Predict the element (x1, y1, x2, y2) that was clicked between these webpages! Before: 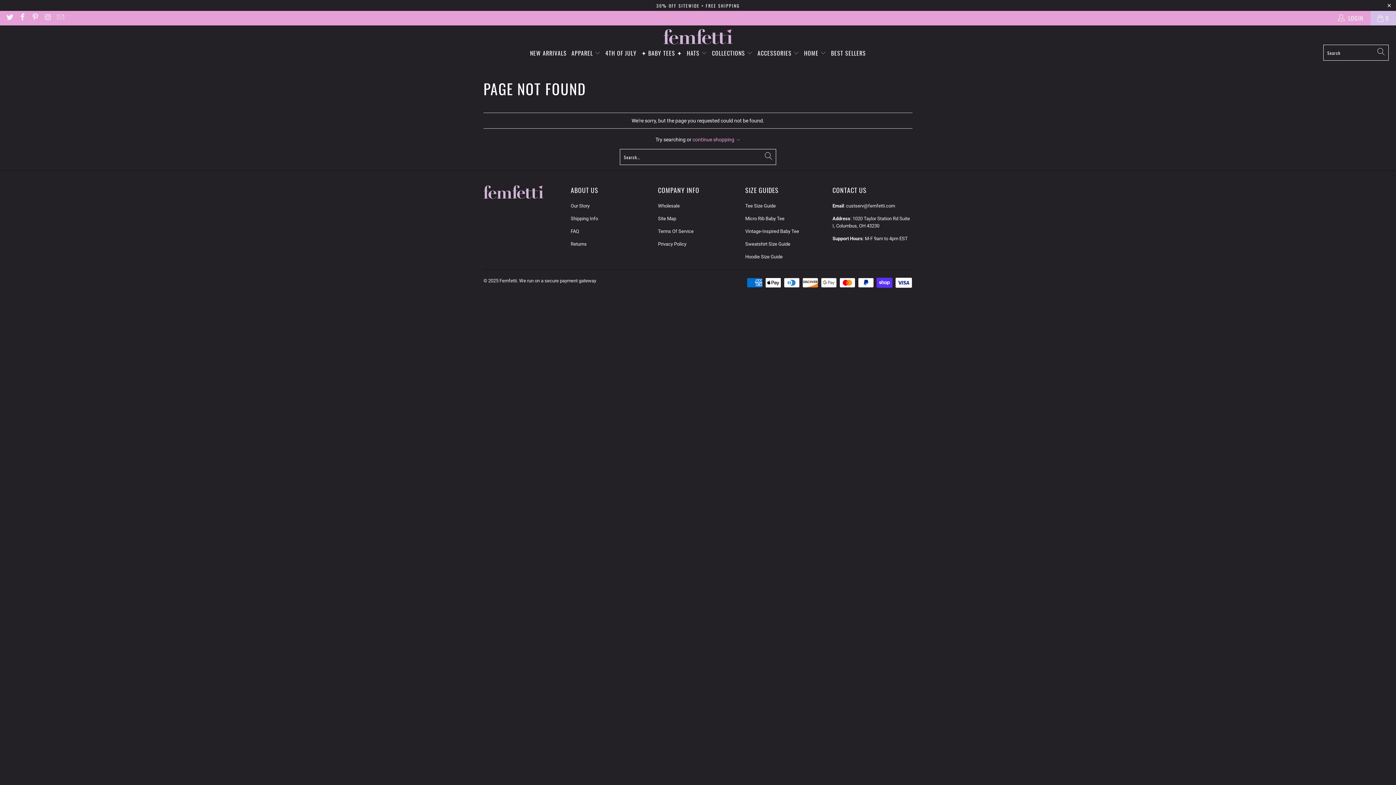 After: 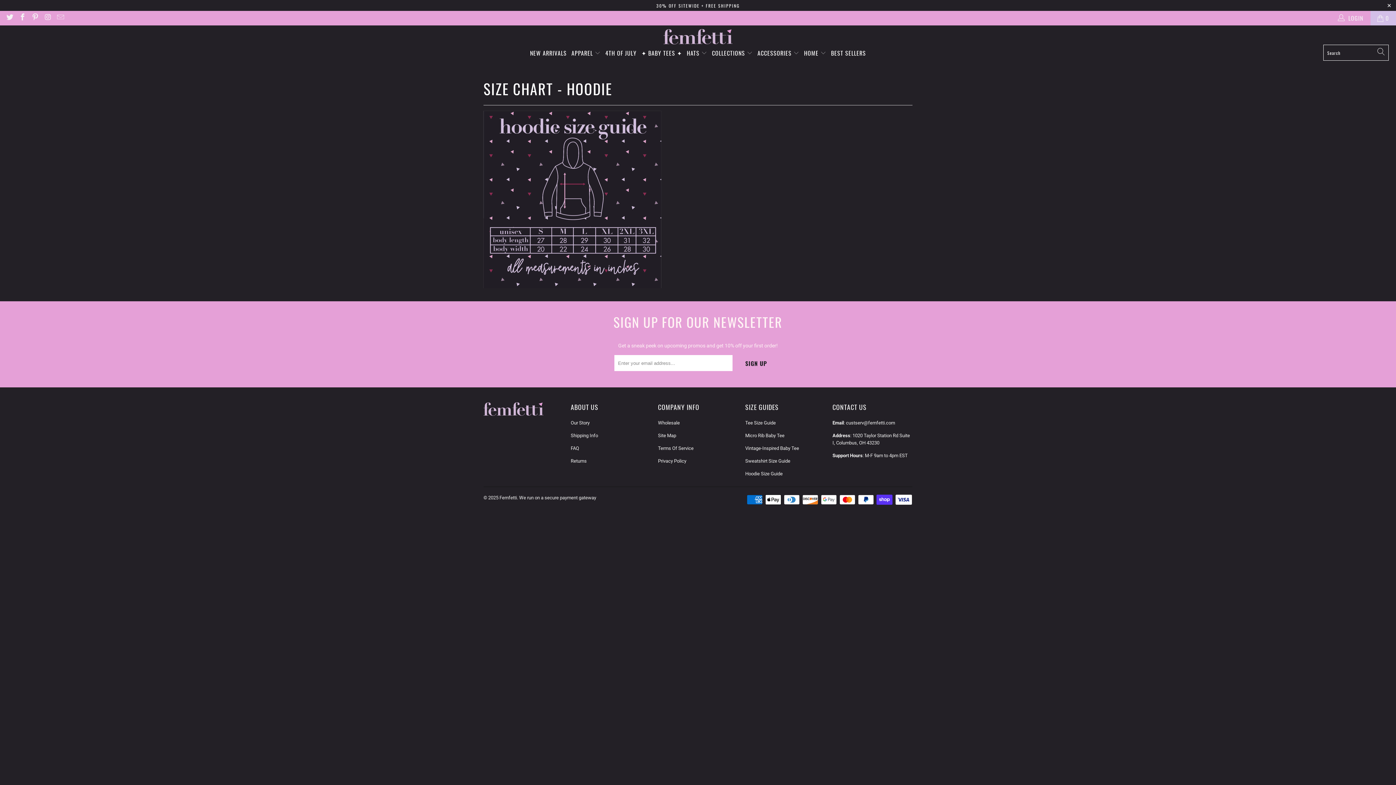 Action: bbox: (745, 254, 782, 259) label: Hoodie Size Guide